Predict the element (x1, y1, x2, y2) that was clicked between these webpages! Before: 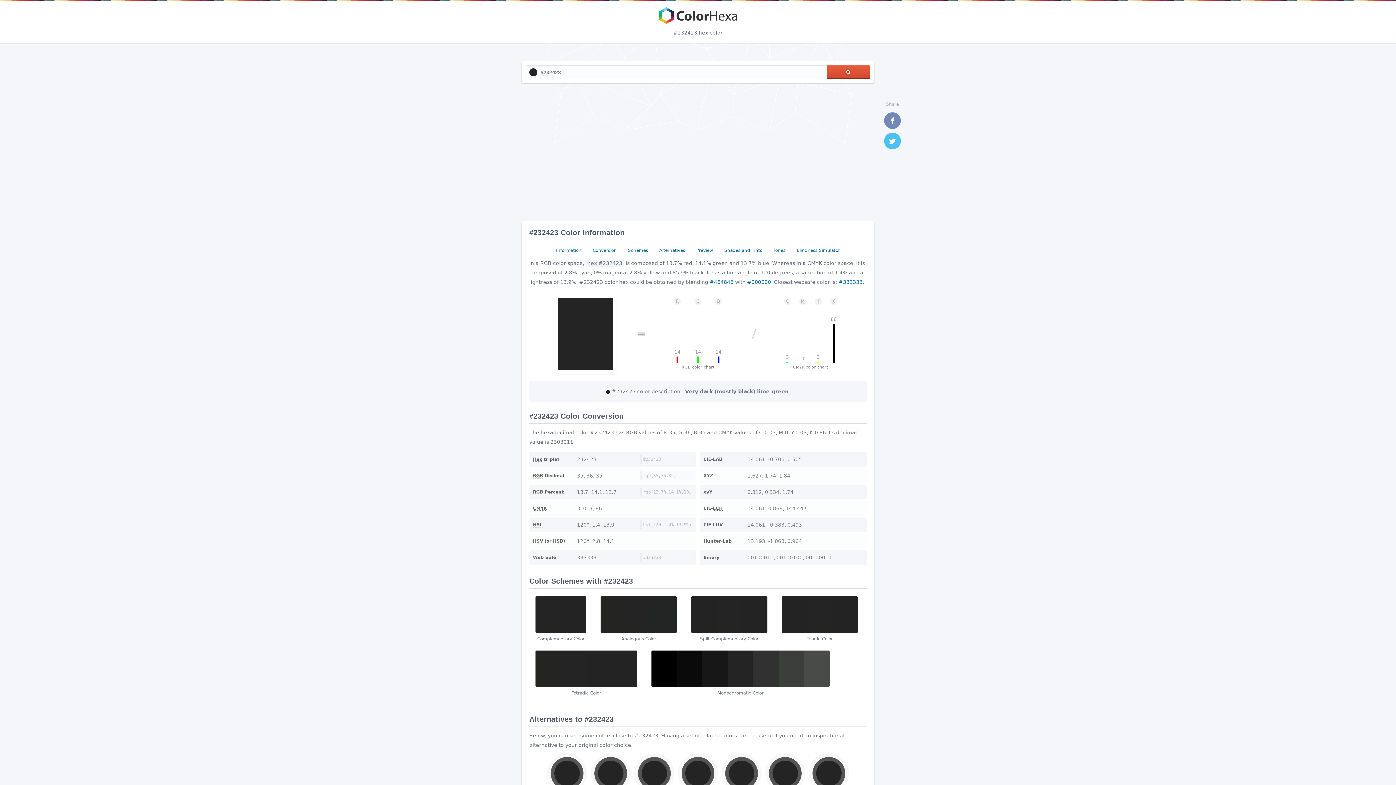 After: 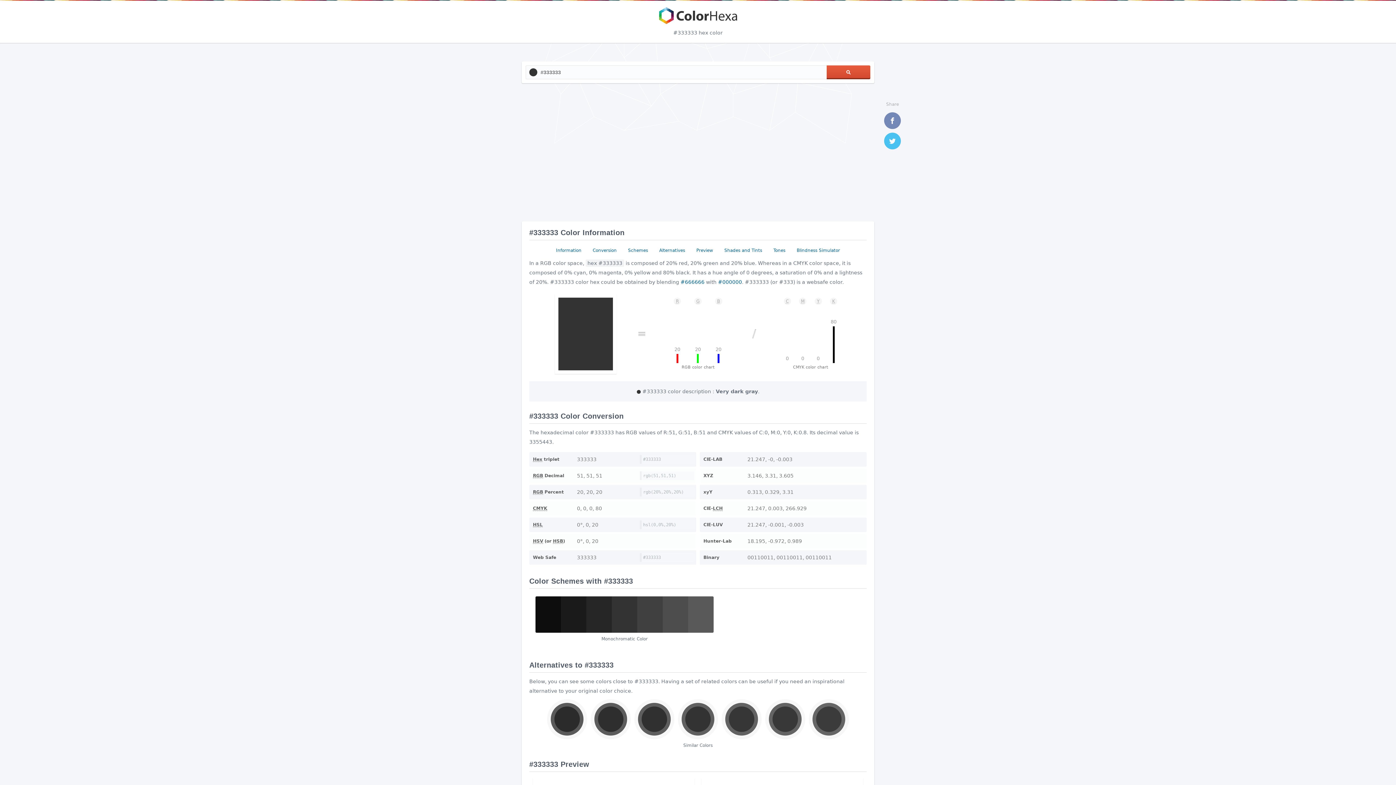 Action: bbox: (838, 279, 862, 285) label: #333333